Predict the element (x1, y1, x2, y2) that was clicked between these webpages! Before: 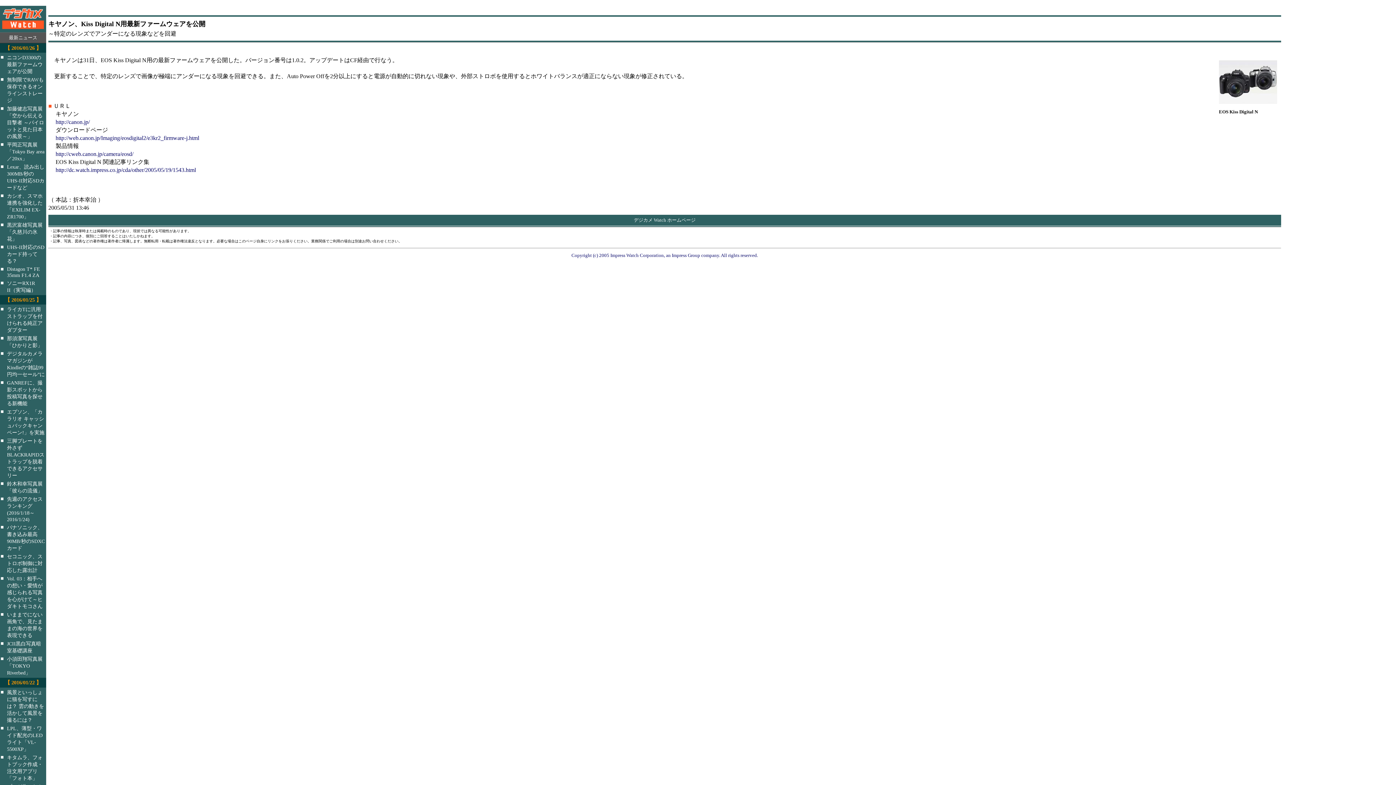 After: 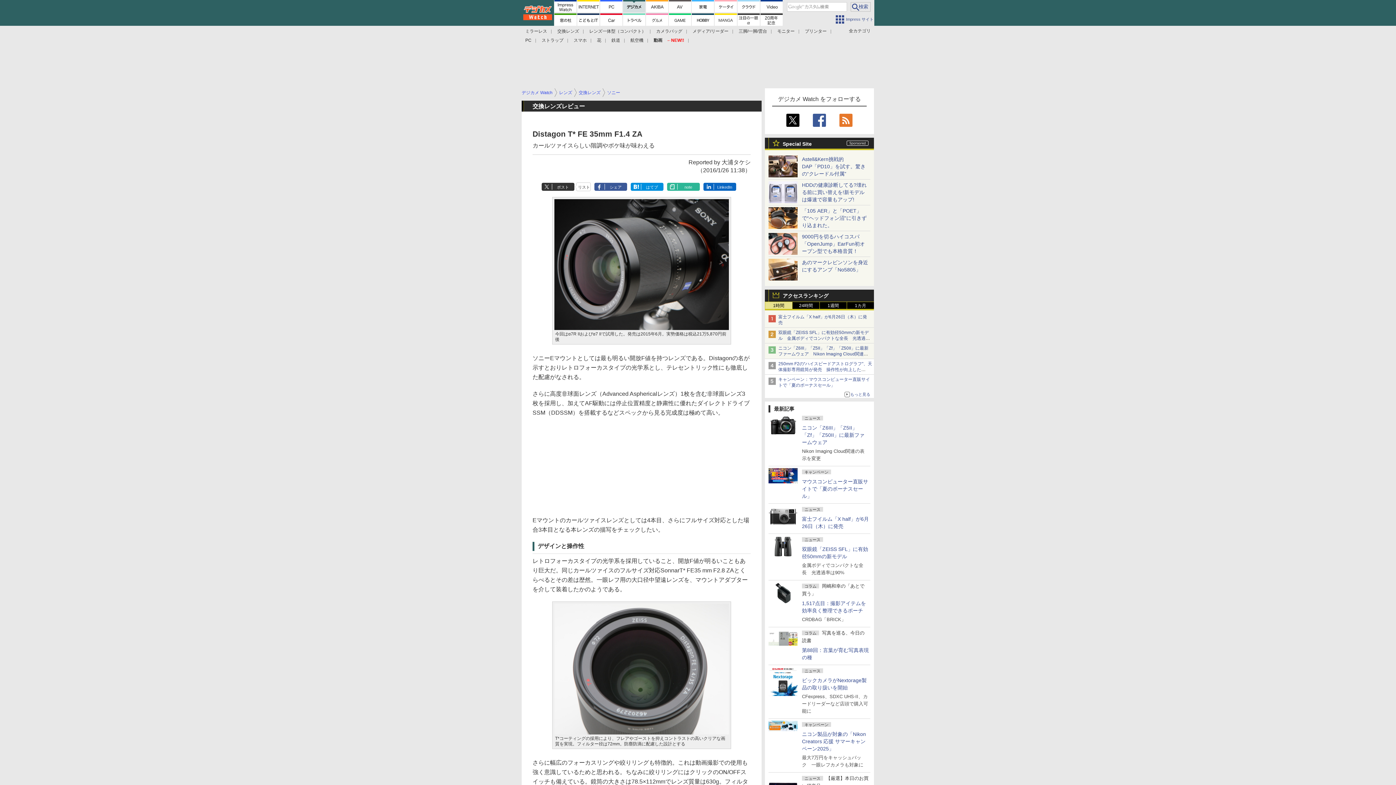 Action: bbox: (6, 266, 40, 278) label: Distagon T* FE 35mm F1.4 ZA
